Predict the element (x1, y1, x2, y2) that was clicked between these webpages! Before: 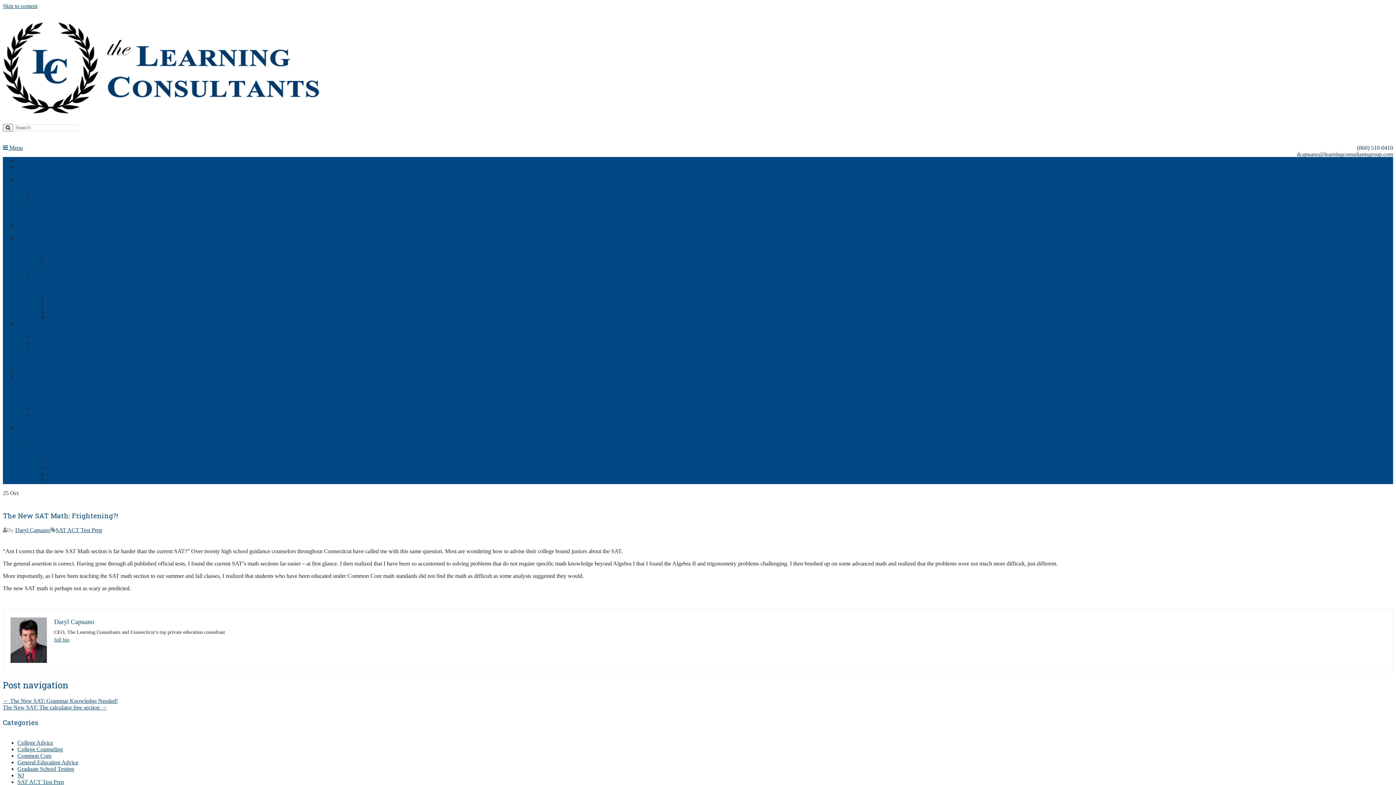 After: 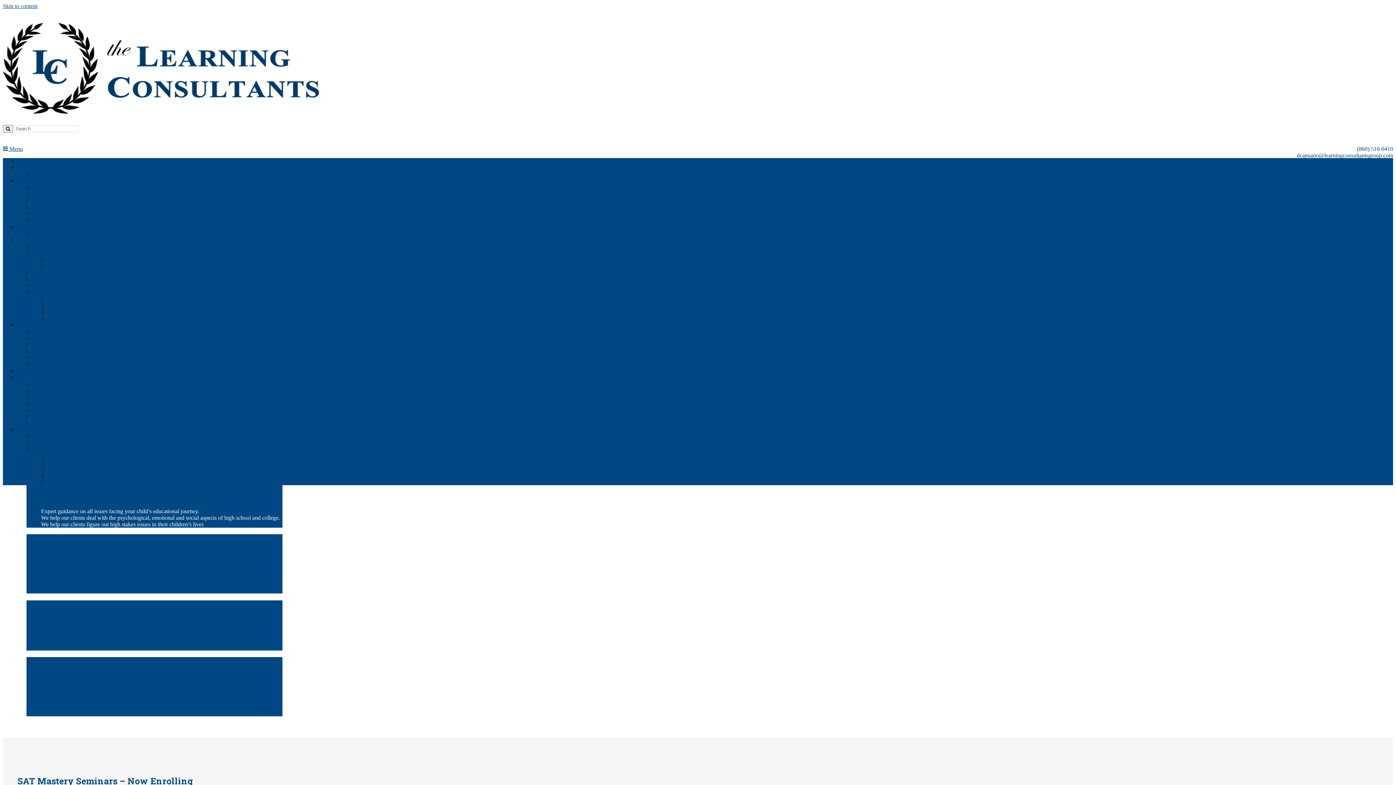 Action: bbox: (2, 104, 319, 115)